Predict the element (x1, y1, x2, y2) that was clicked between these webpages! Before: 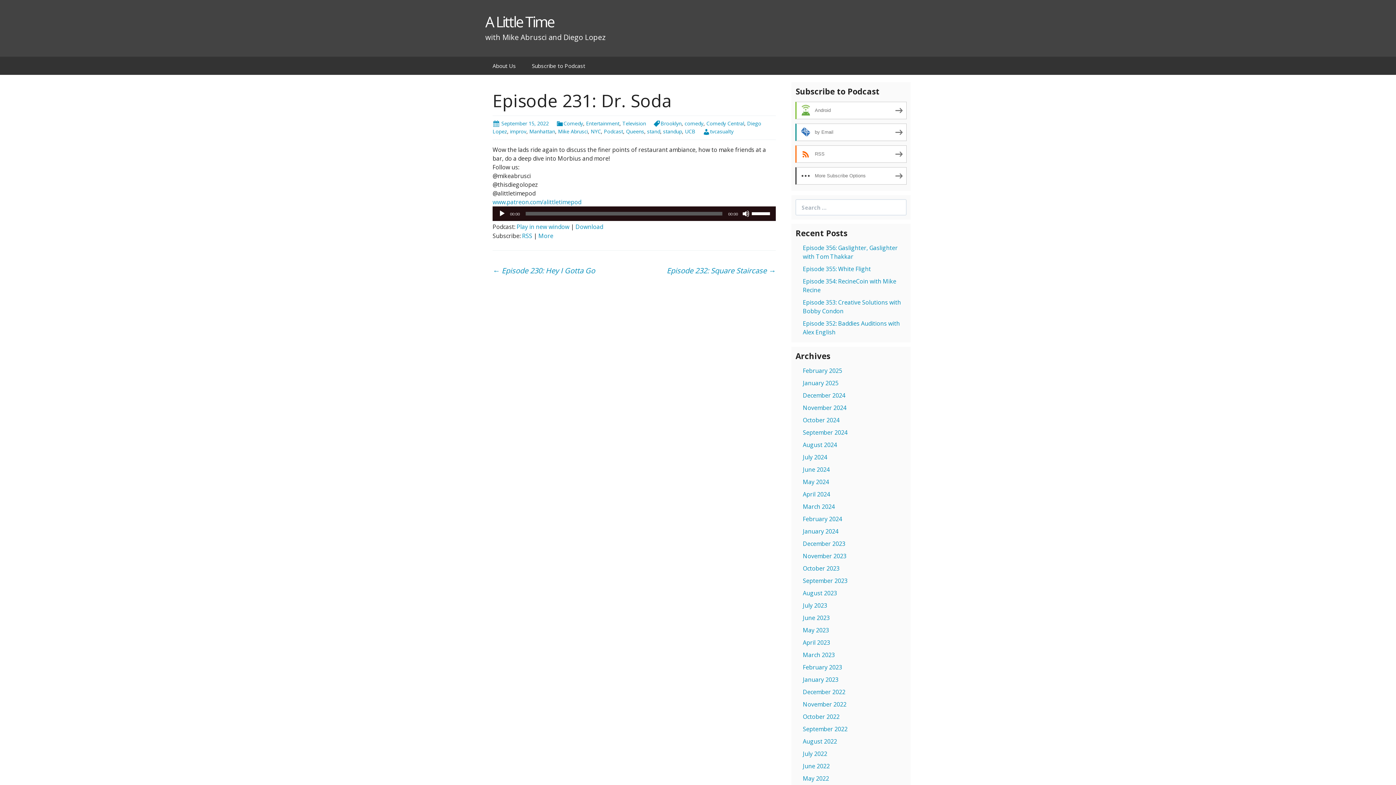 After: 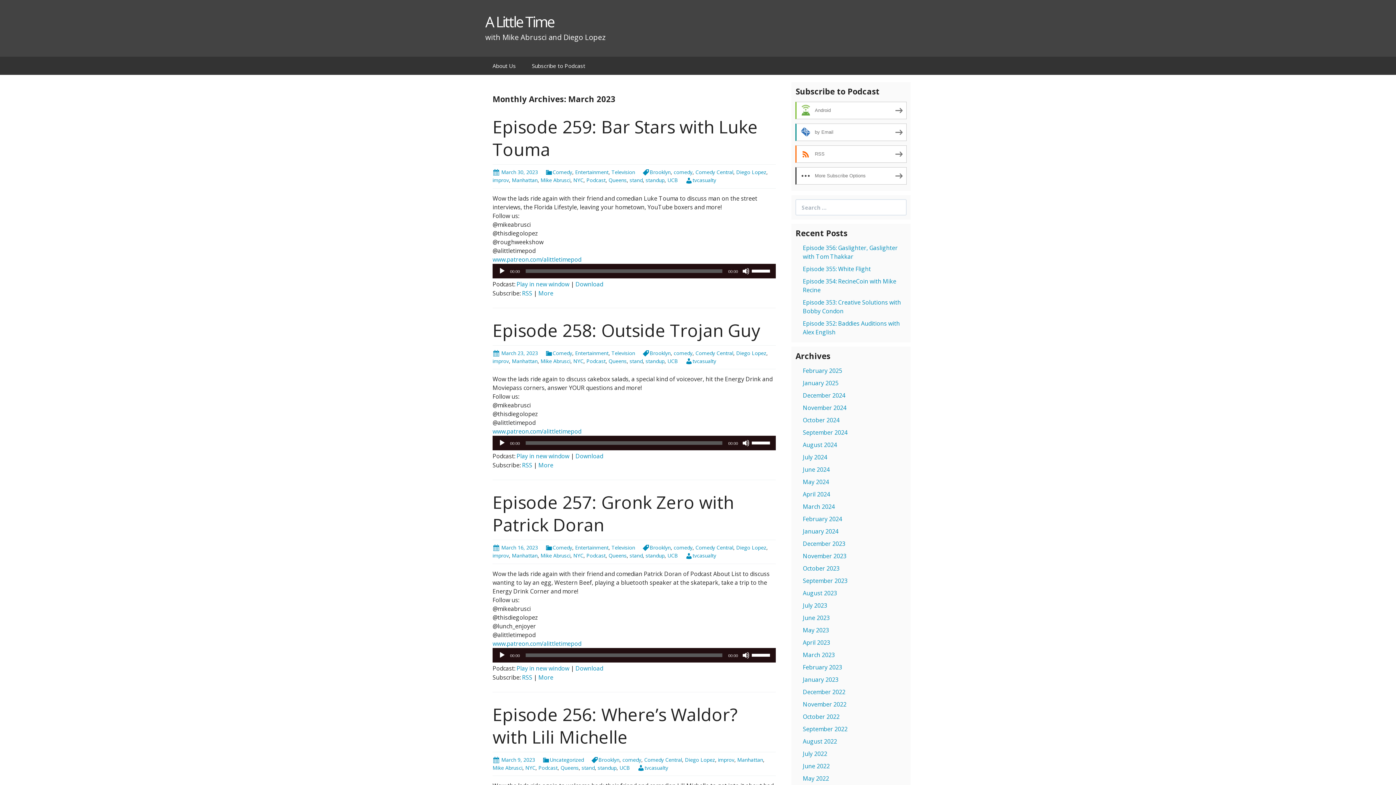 Action: label: March 2023 bbox: (803, 651, 835, 659)